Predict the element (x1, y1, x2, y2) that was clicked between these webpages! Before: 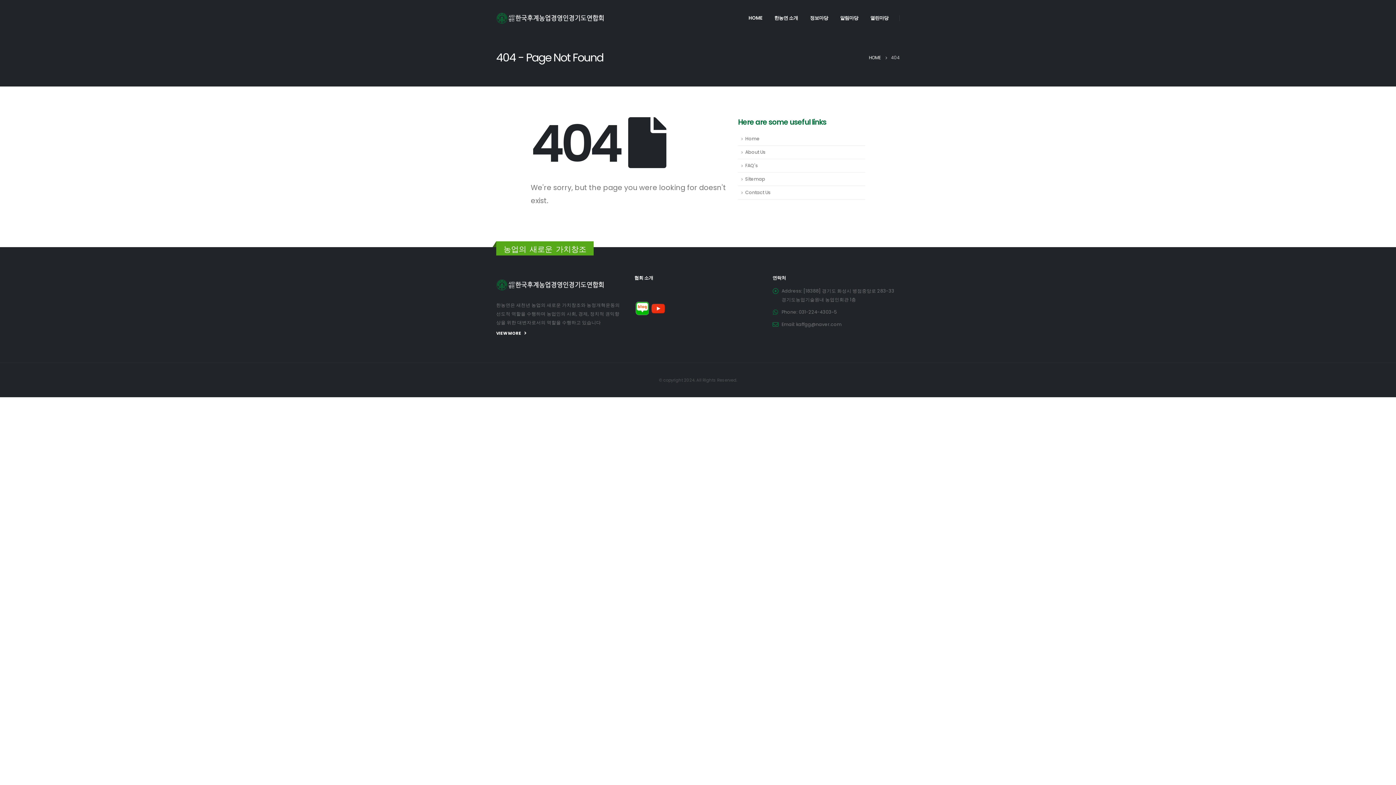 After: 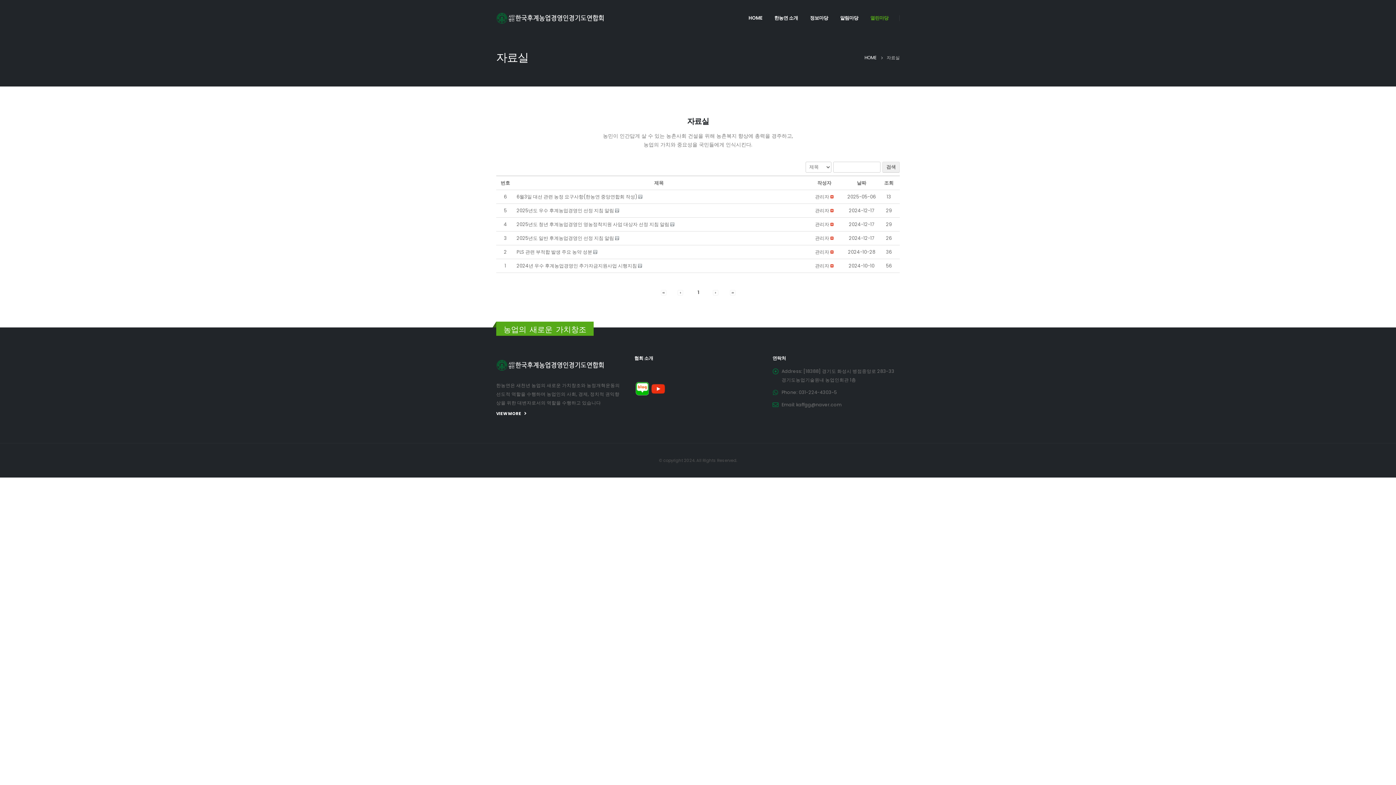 Action: label: 열린마당 bbox: (864, 3, 894, 32)